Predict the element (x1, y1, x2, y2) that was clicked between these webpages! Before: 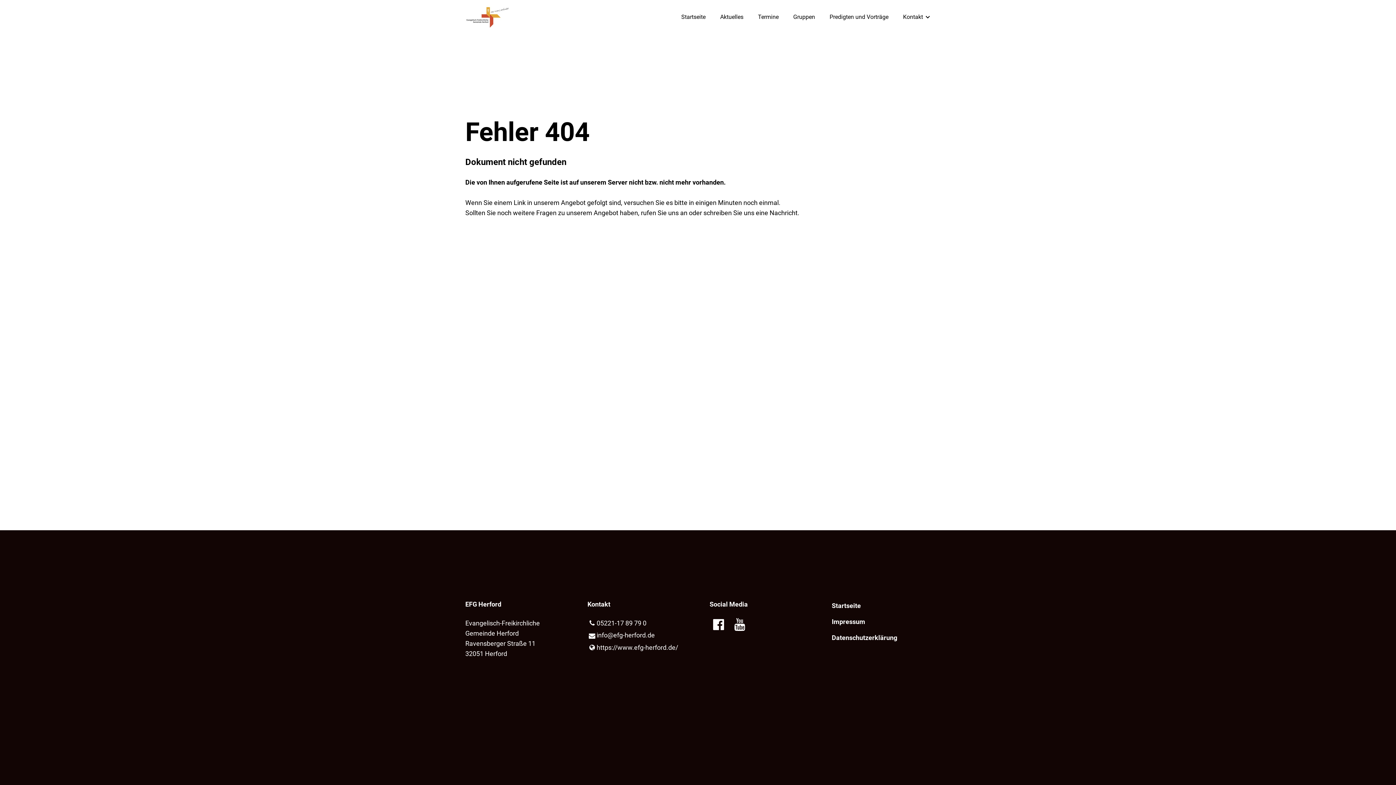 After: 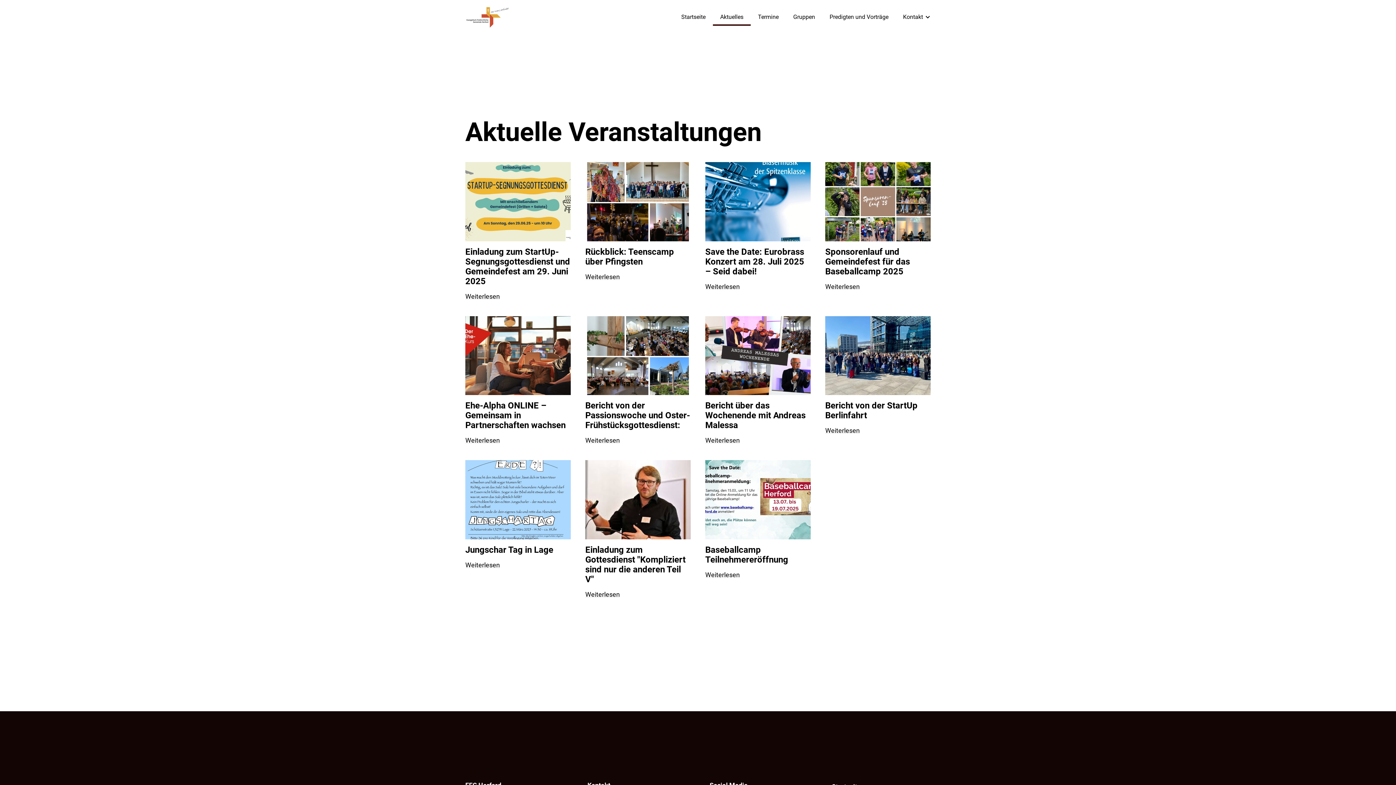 Action: label: Aktuelles bbox: (713, 7, 750, 25)